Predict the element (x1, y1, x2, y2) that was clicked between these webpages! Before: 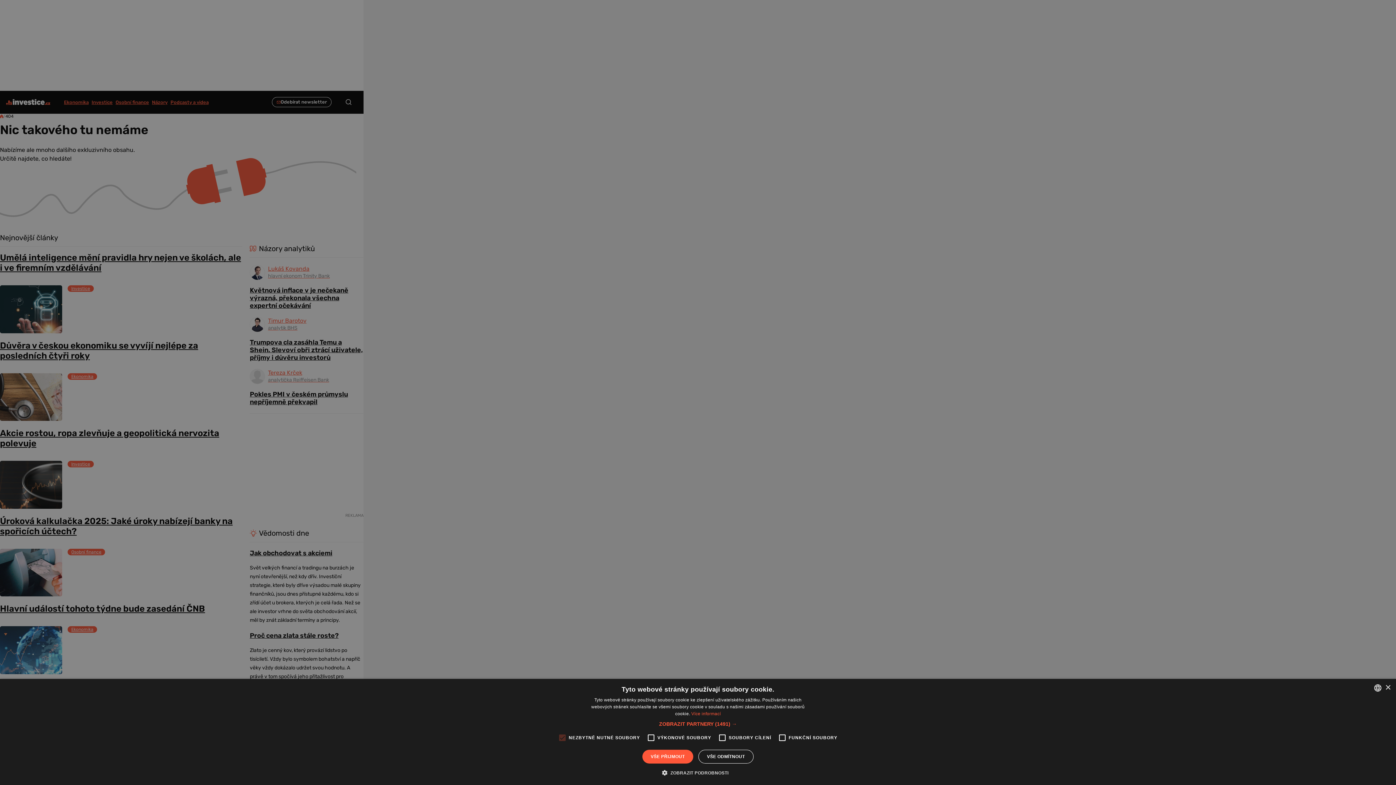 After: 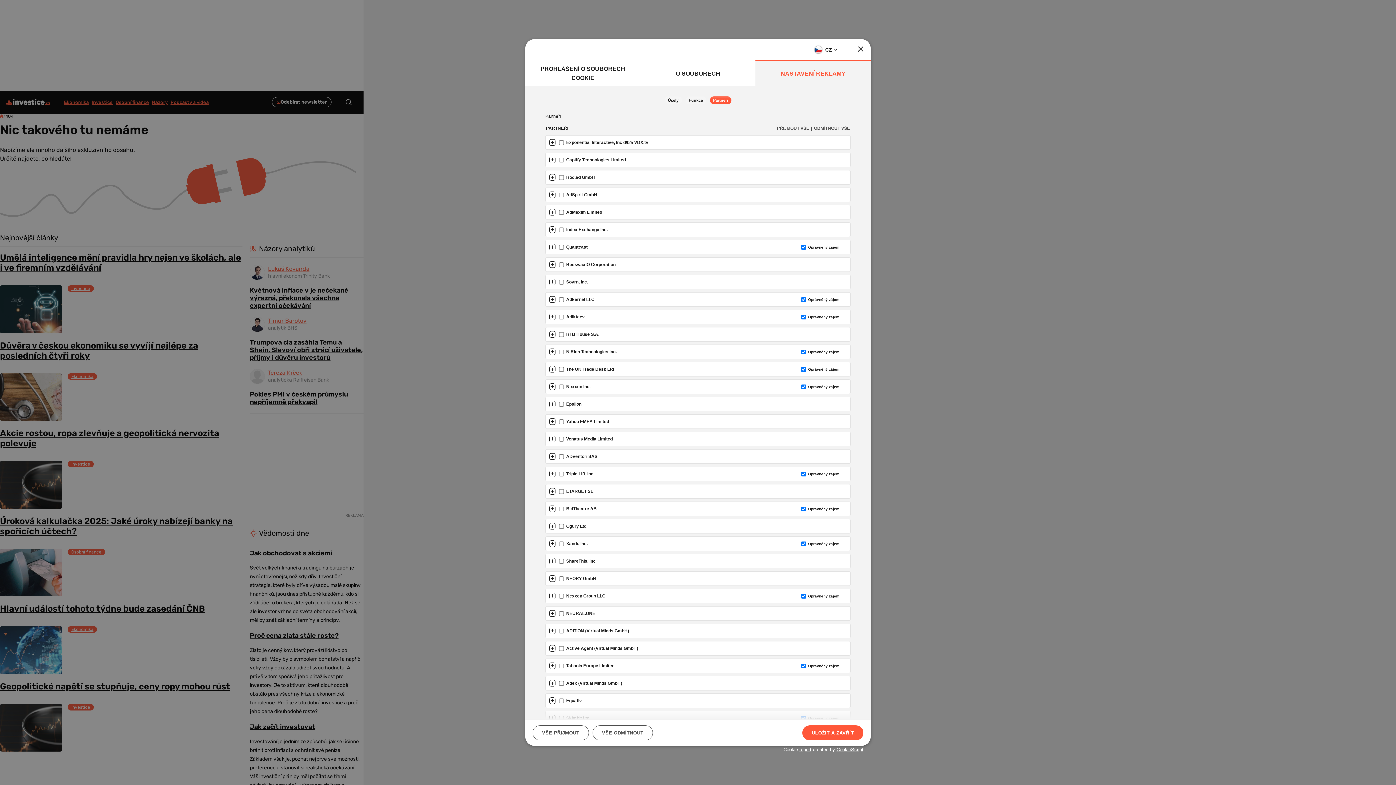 Action: label: ZOBRAZIT PARTNERY (1491) → bbox: (659, 720, 737, 728)